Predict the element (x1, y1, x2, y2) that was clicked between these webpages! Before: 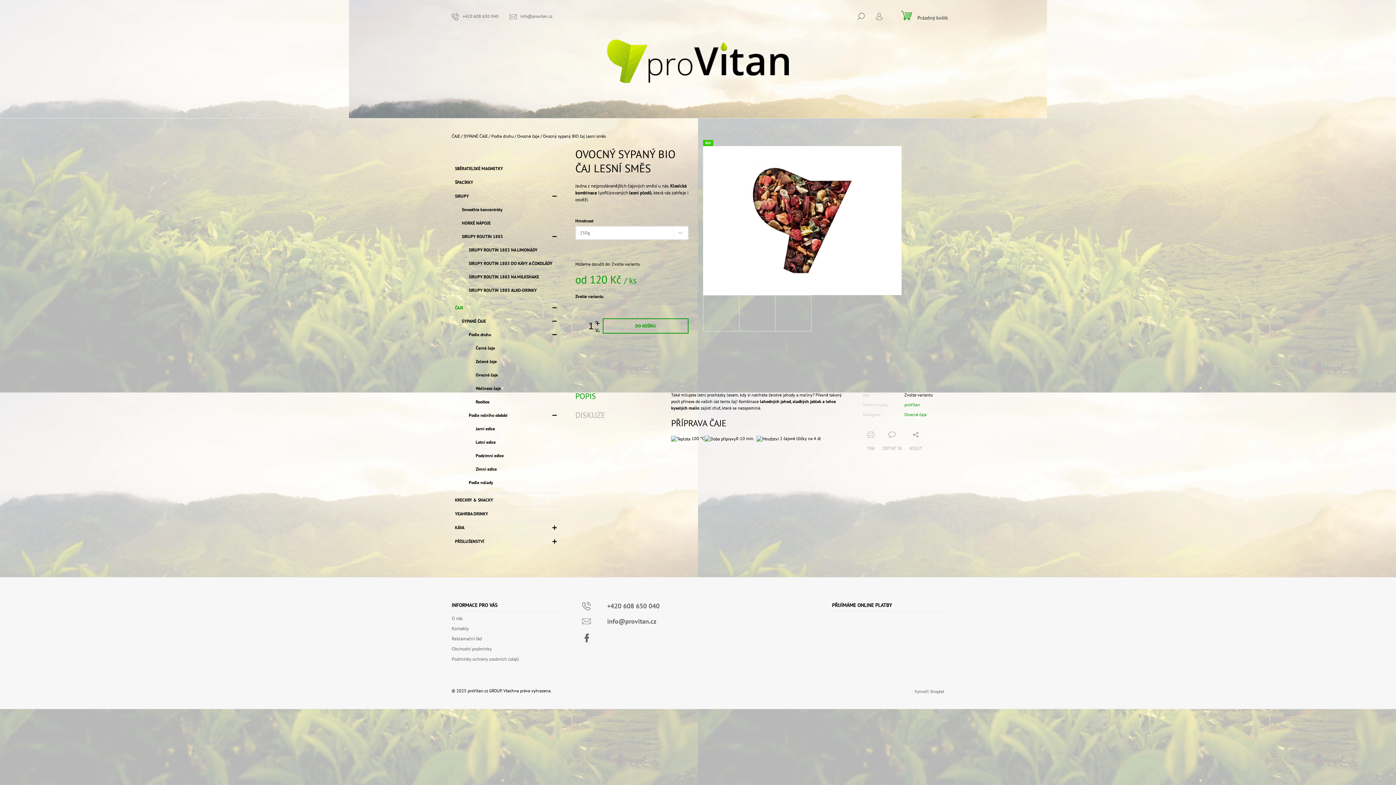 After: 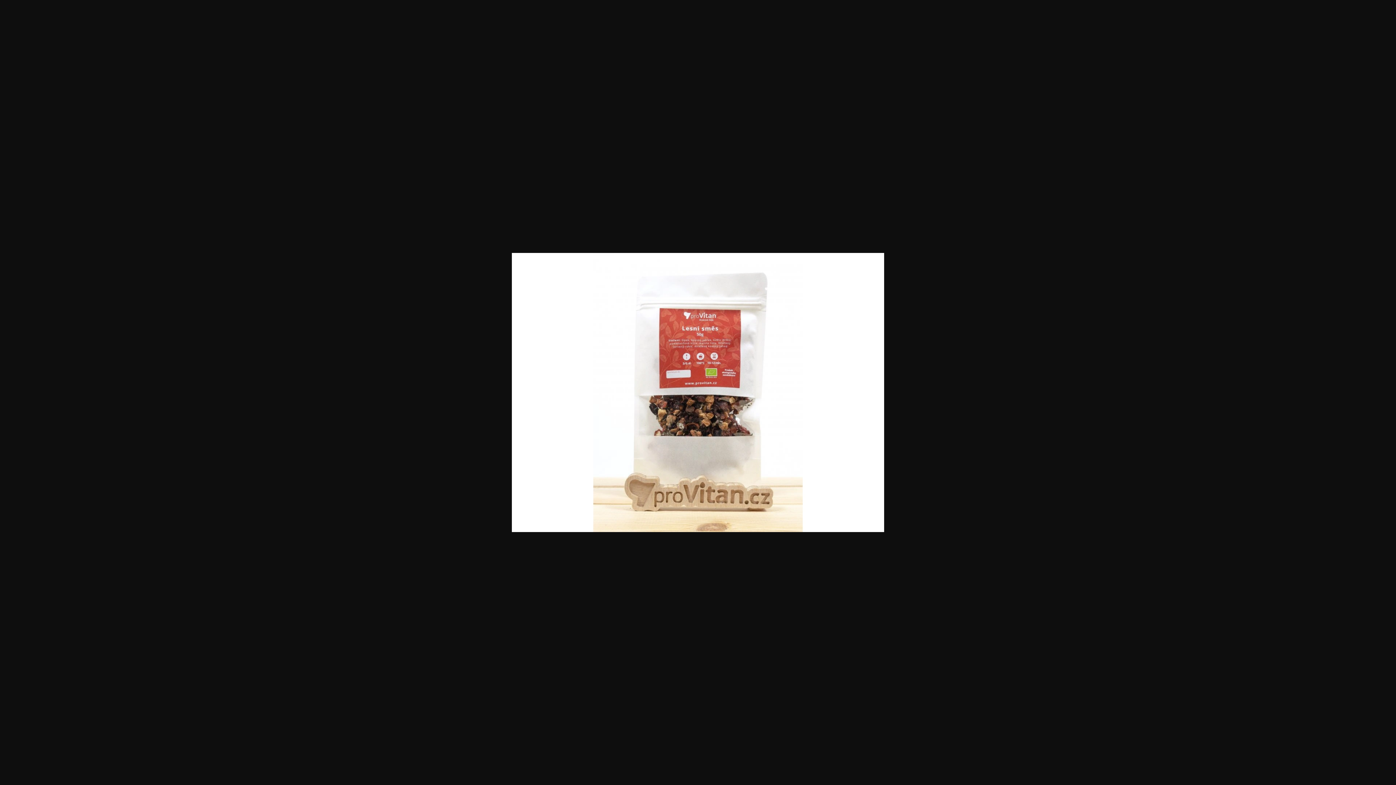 Action: bbox: (739, 295, 775, 331)